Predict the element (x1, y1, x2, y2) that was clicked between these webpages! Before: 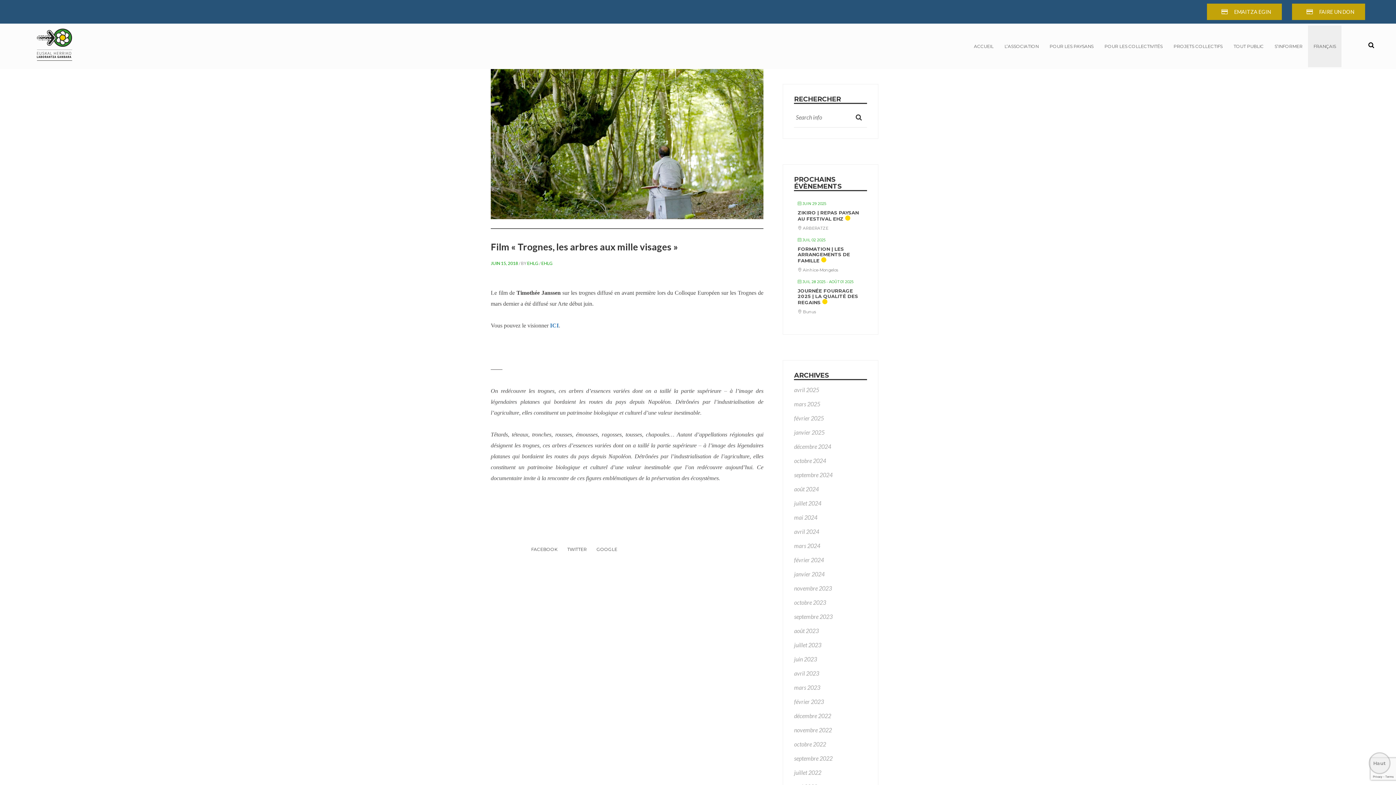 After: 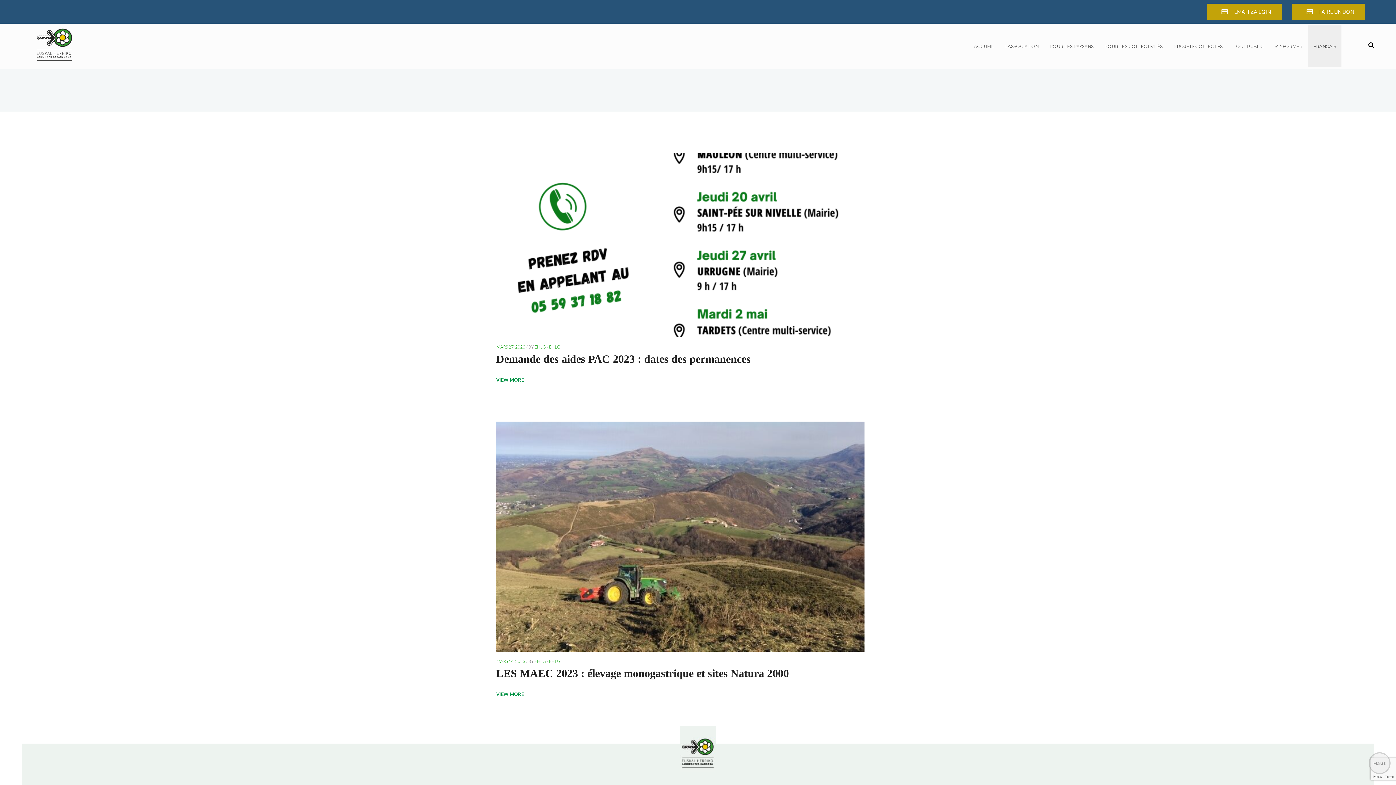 Action: bbox: (794, 684, 820, 691) label: mars 2023